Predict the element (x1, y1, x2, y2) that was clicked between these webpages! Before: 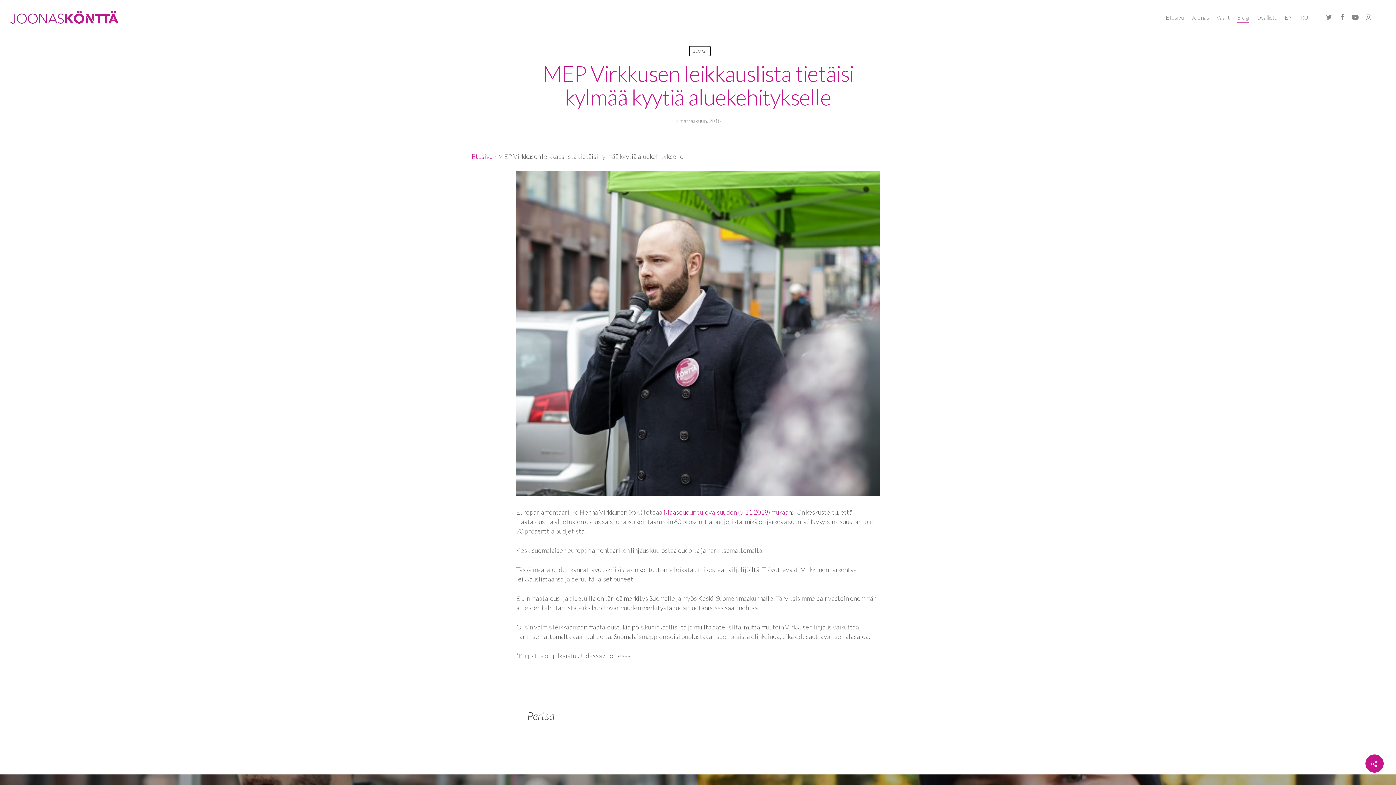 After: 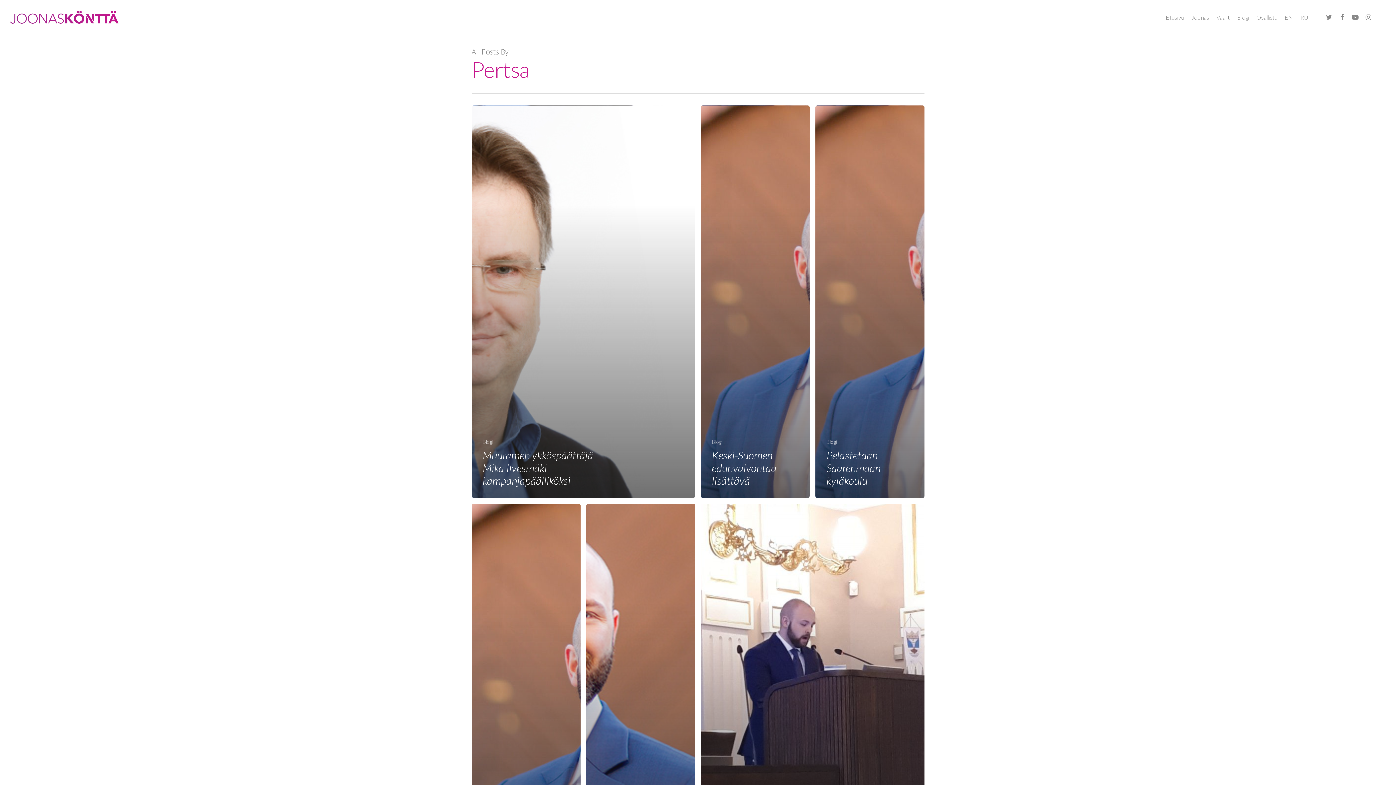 Action: bbox: (527, 709, 554, 722) label: Pertsa